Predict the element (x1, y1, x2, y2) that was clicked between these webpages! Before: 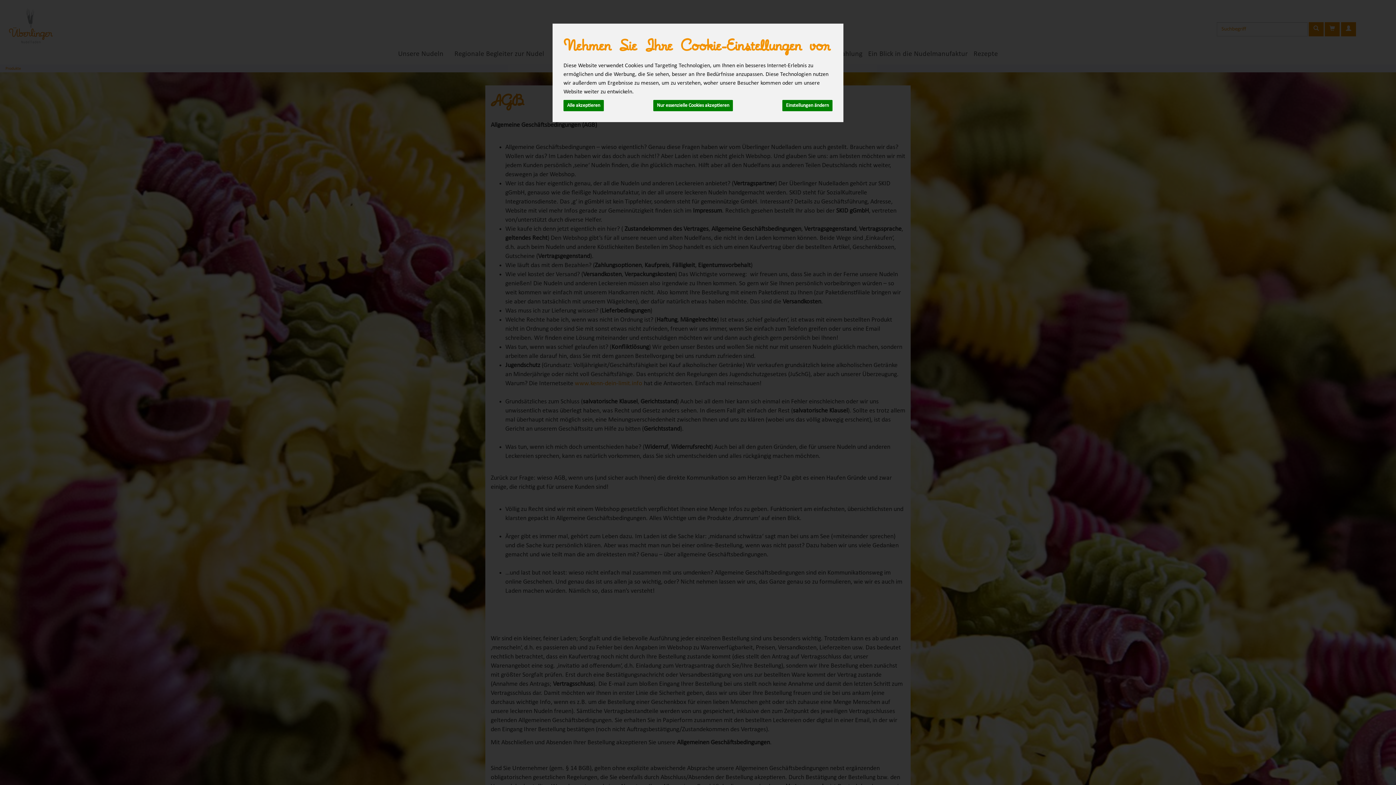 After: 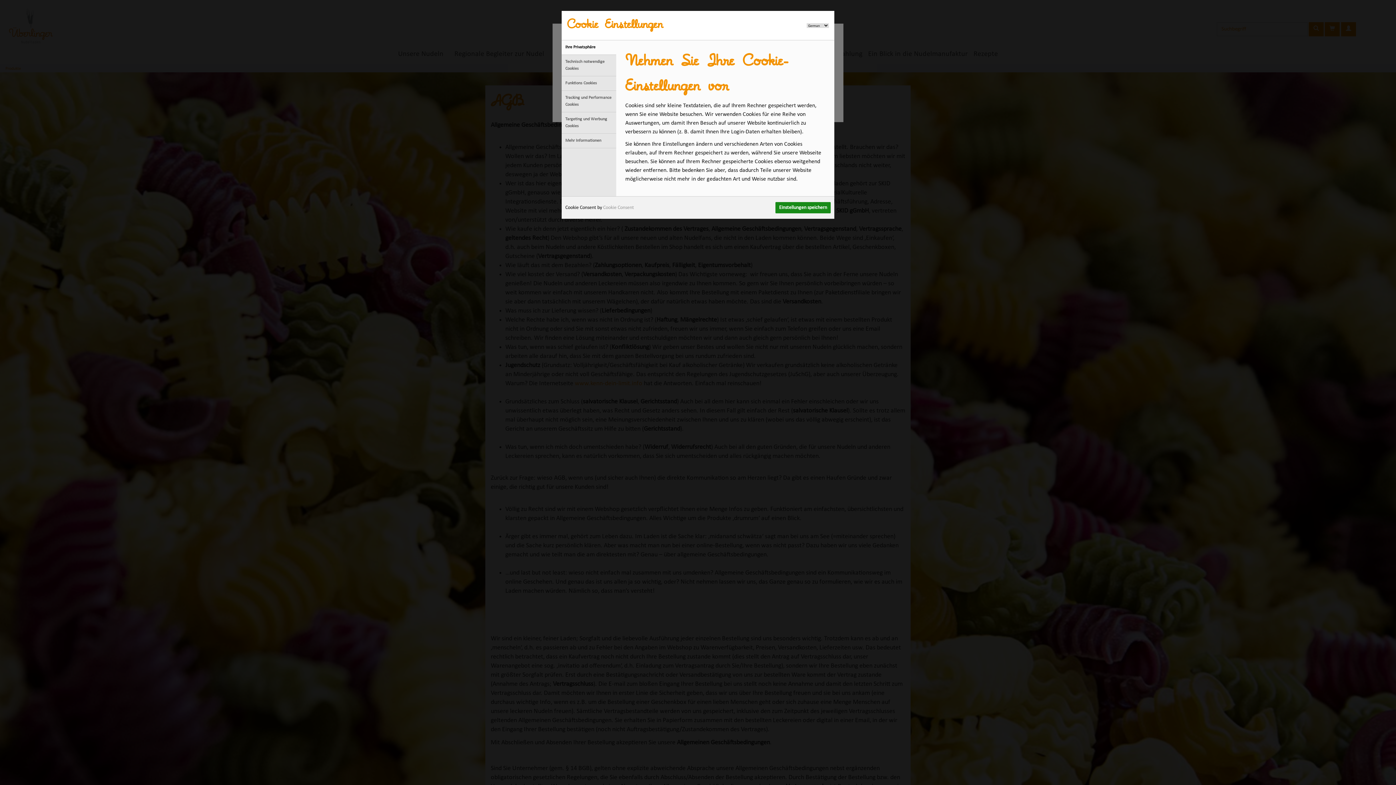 Action: label: Einstellungen ändern bbox: (782, 99, 832, 111)